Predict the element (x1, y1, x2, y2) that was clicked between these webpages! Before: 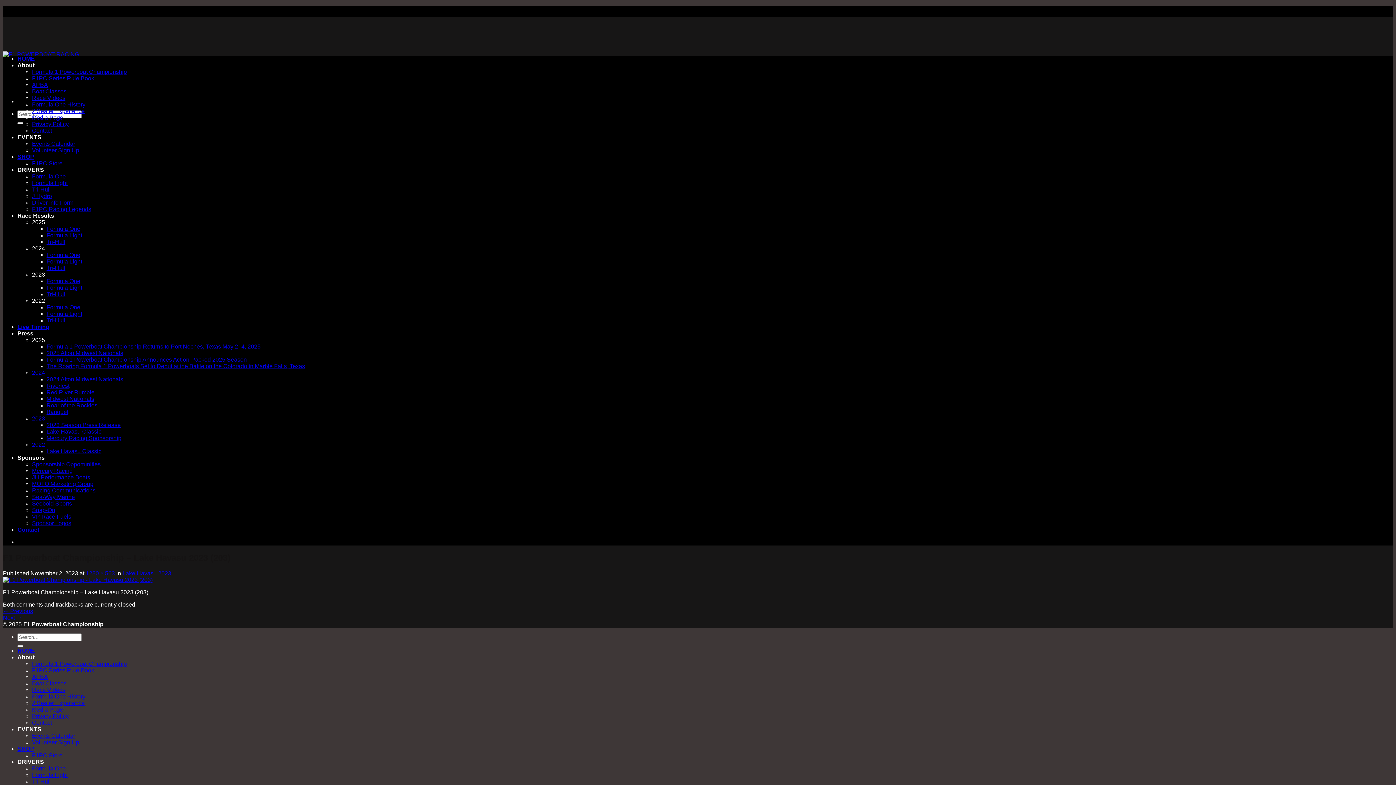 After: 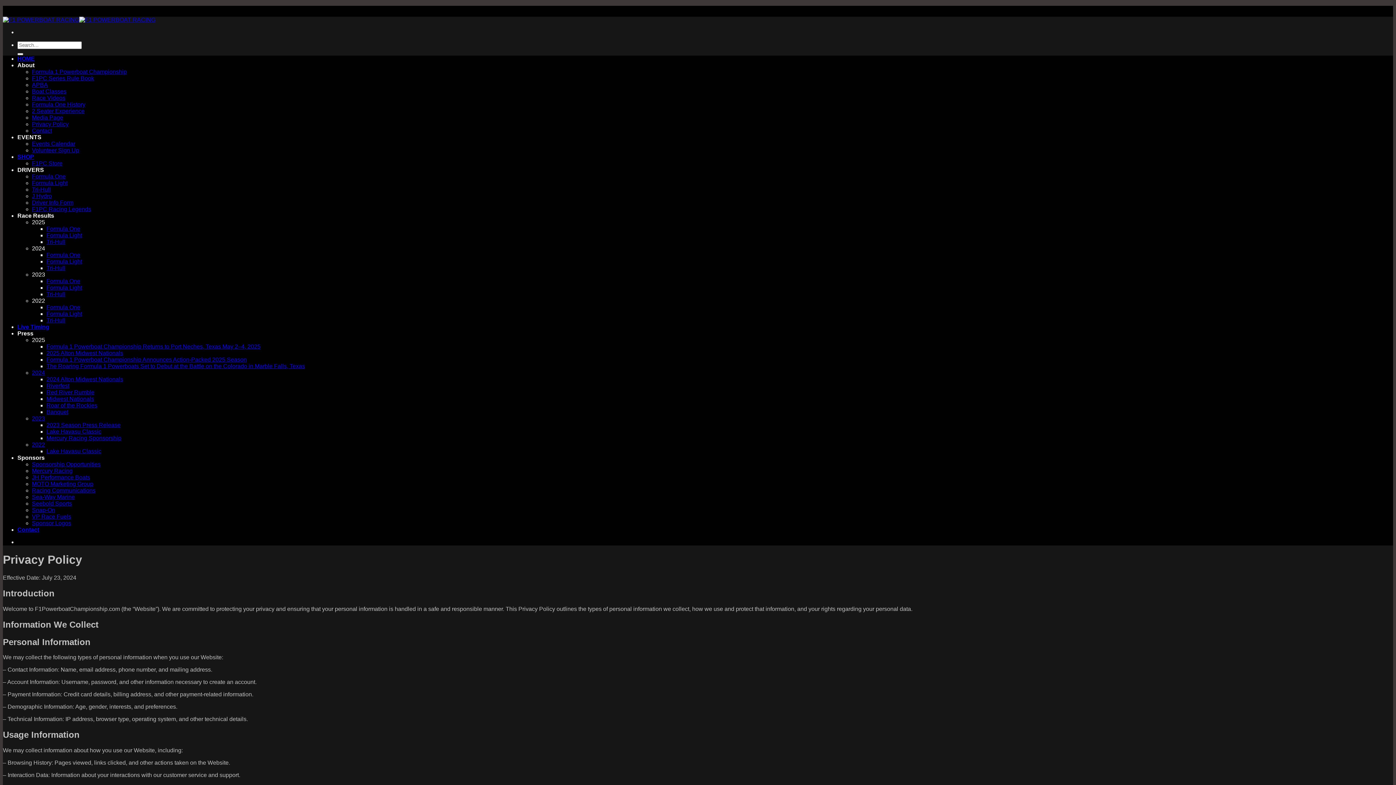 Action: bbox: (32, 121, 68, 127) label: Privacy Policy